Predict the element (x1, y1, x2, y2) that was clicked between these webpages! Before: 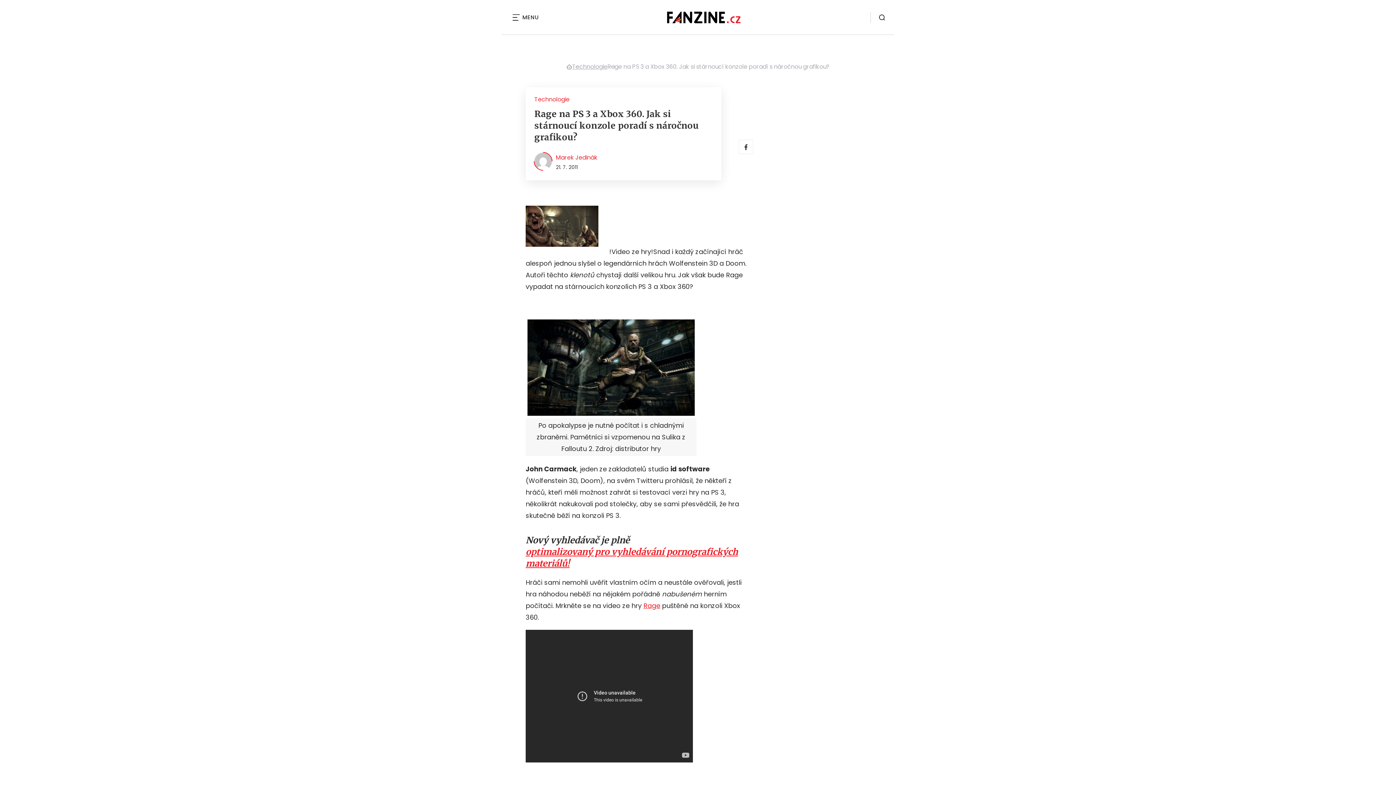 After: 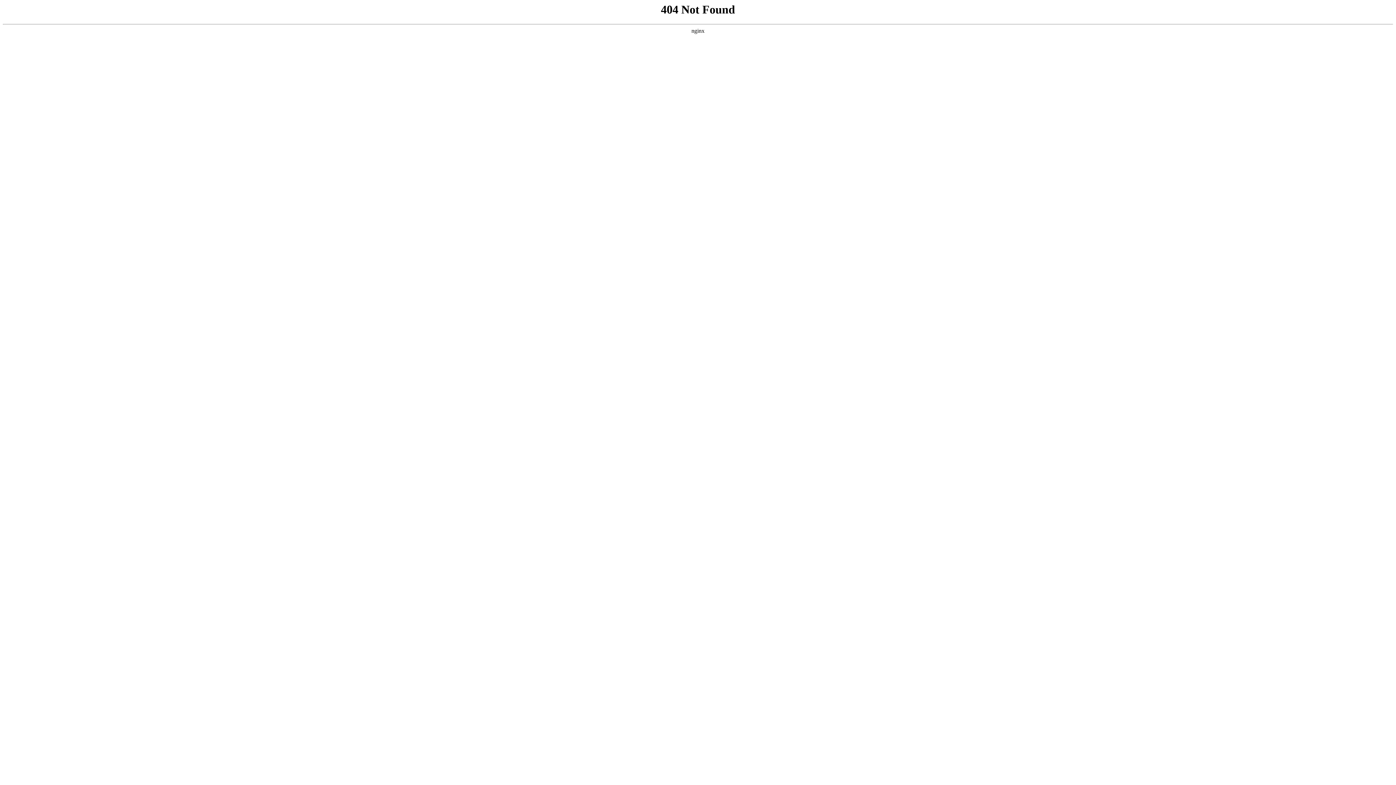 Action: bbox: (525, 205, 609, 254)